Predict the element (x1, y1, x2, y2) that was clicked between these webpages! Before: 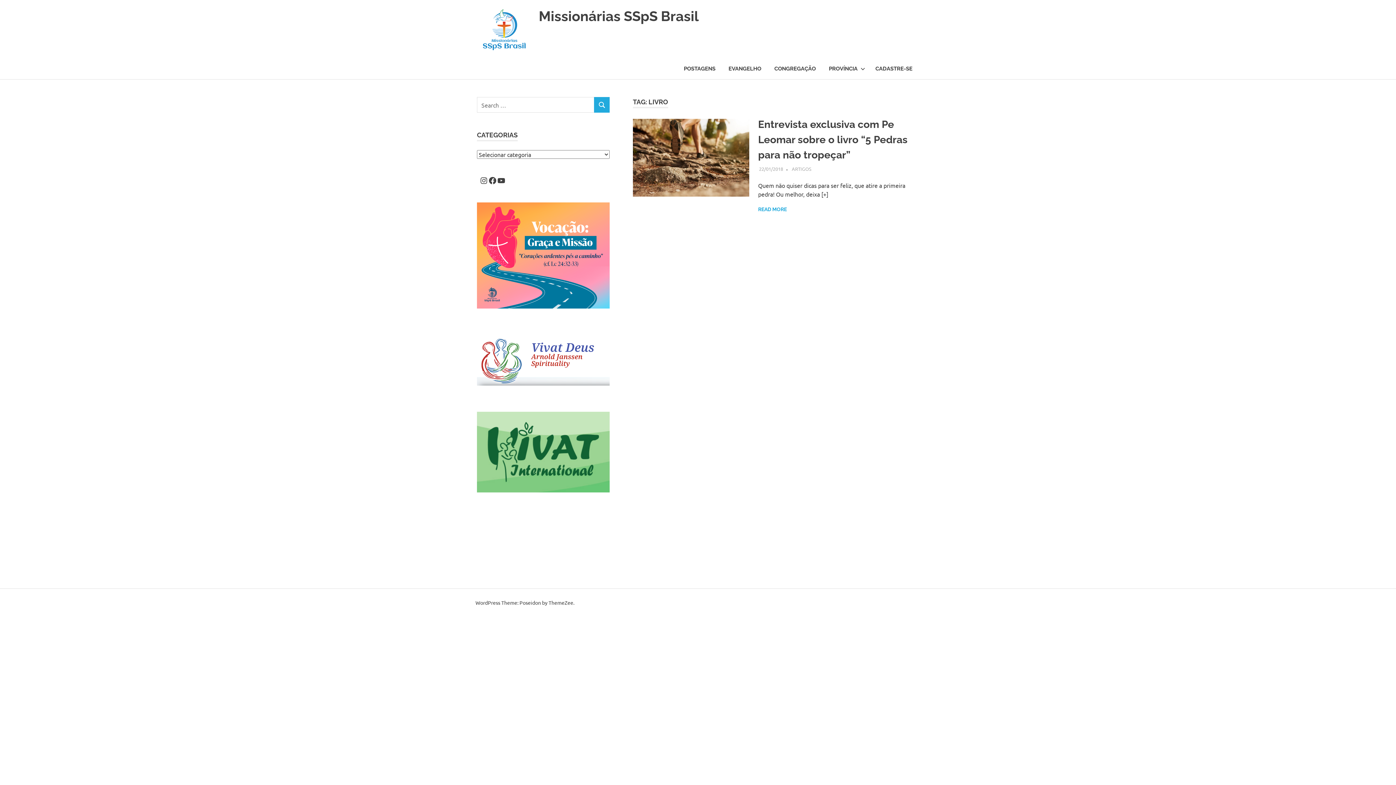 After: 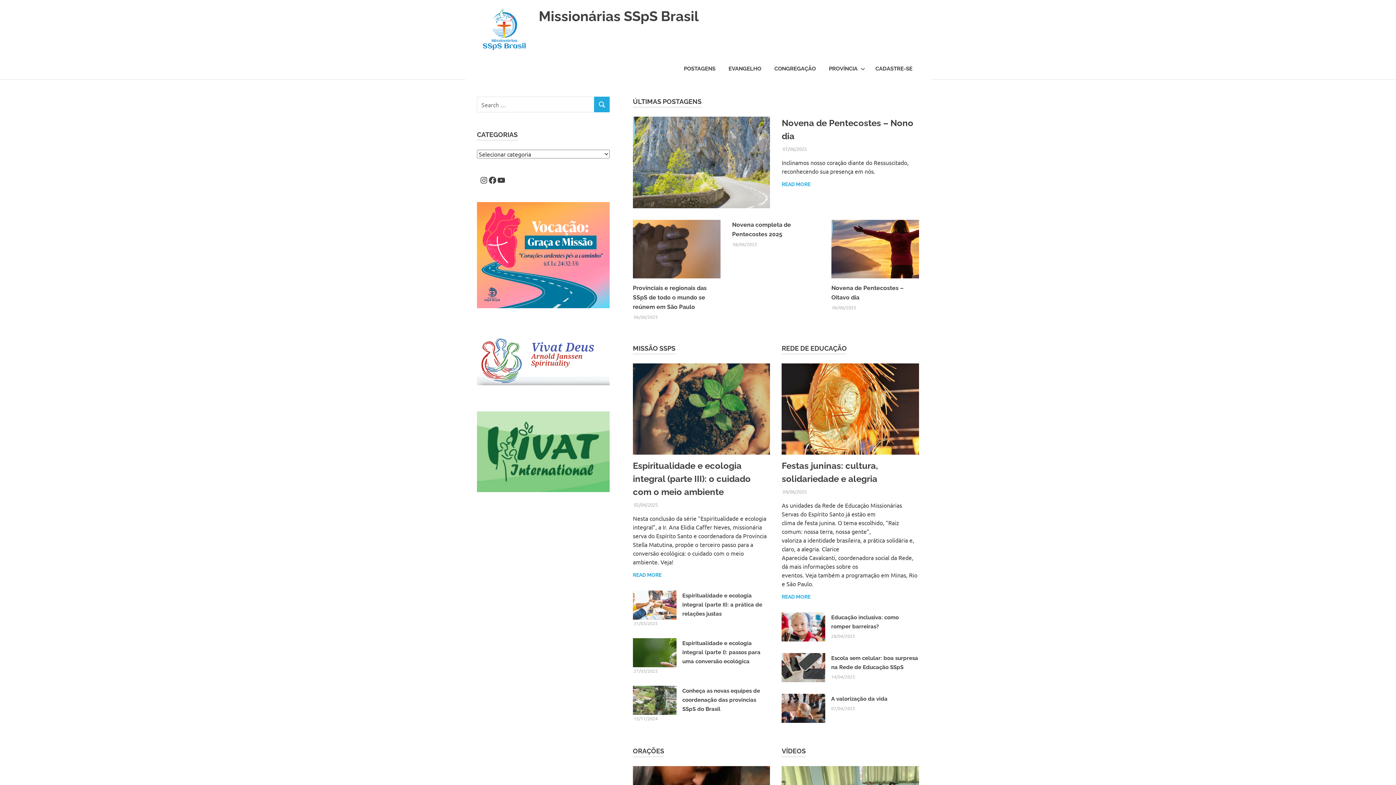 Action: label: Missionárias SSpS Brasil bbox: (538, 8, 698, 24)